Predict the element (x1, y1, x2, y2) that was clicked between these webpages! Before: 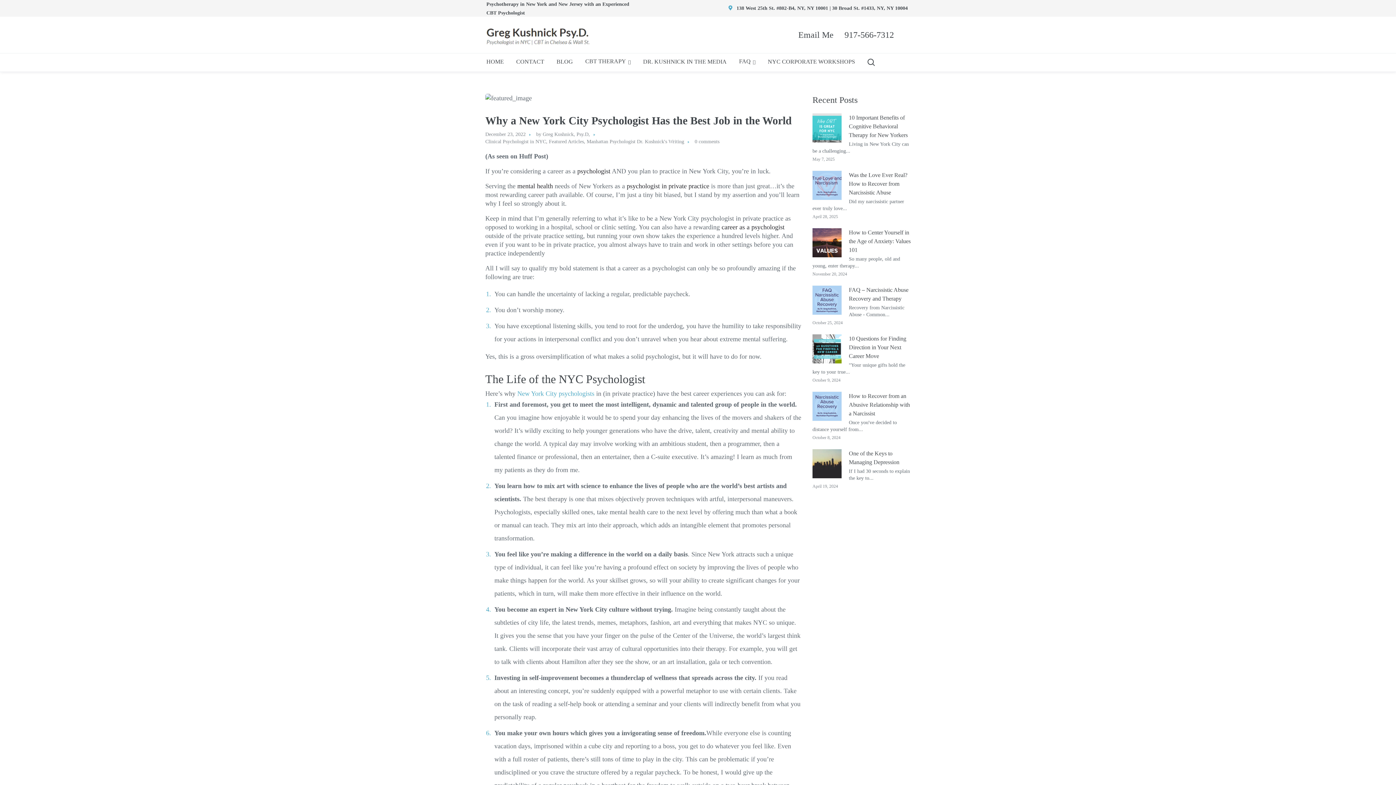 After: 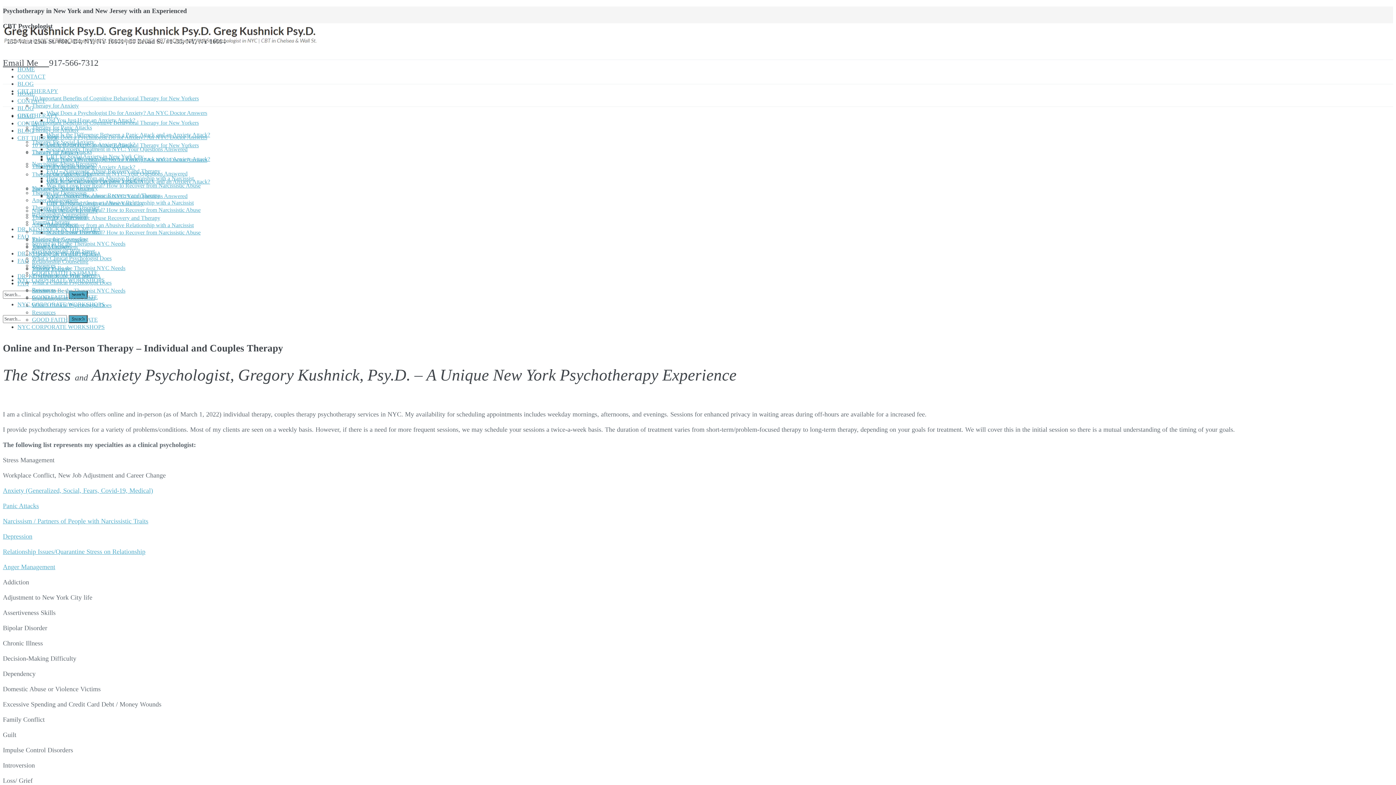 Action: label: CBT THERAPY bbox: (581, 57, 635, 65)